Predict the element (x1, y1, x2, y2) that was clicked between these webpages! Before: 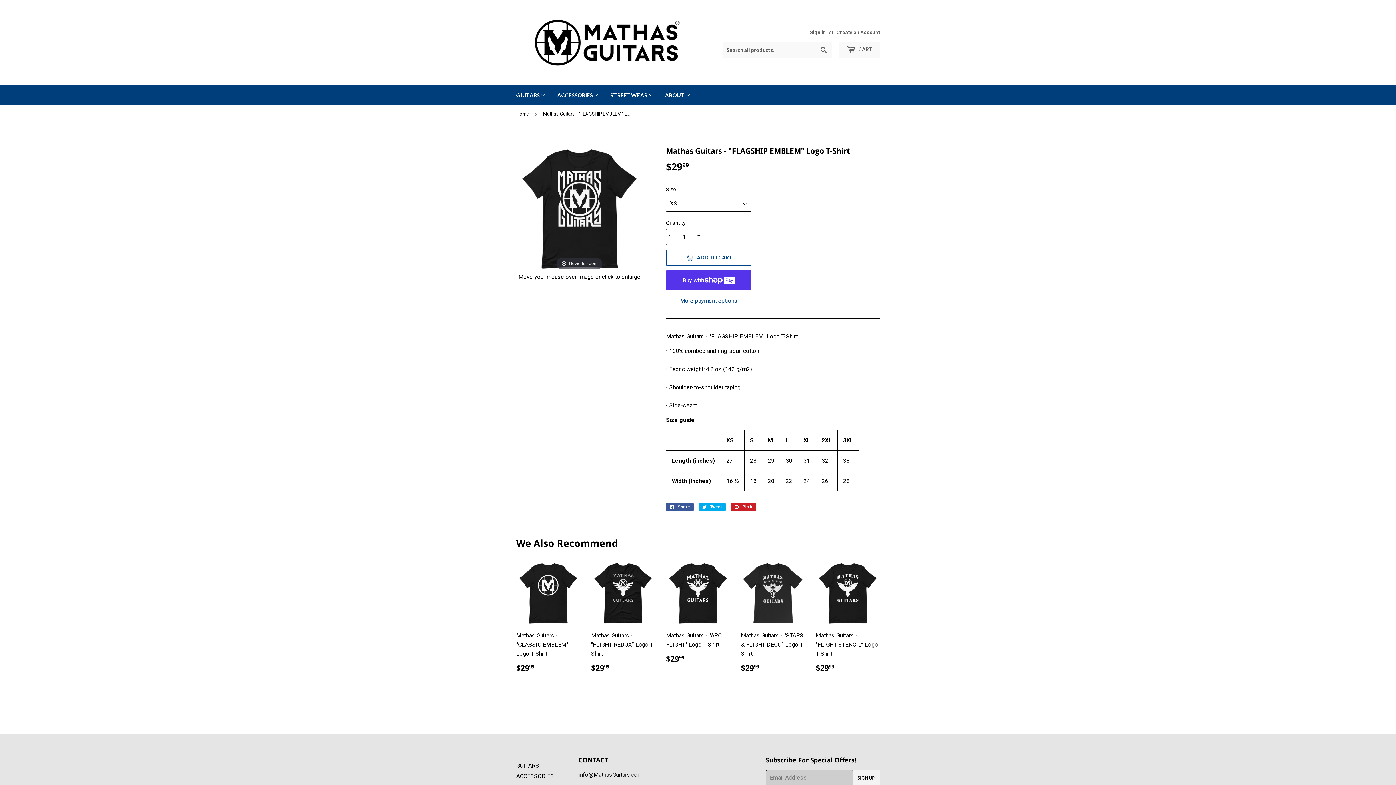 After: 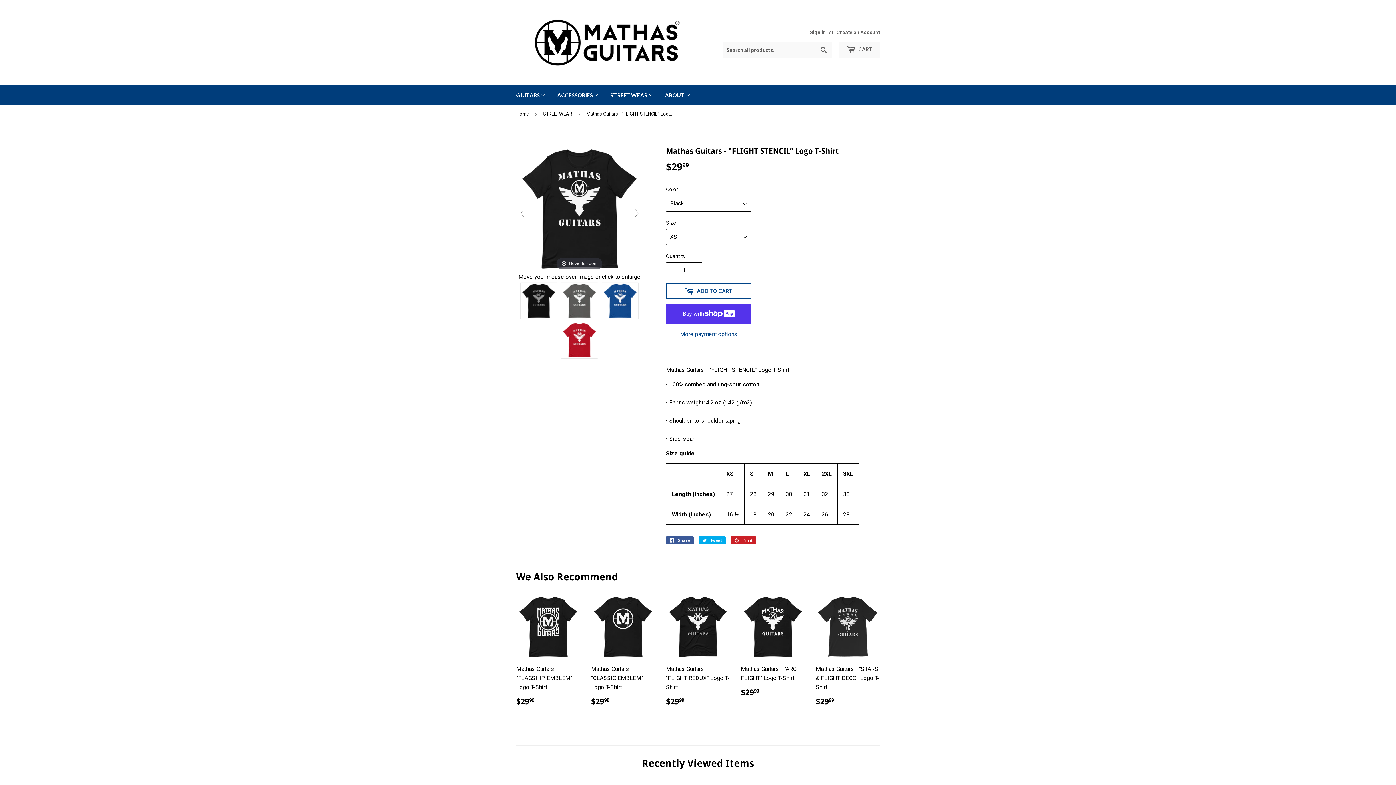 Action: label: Mathas Guitars - "FLIGHT STENCIL” Logo T-Shirt

Regular price
$2999
$29.99 bbox: (816, 561, 880, 679)